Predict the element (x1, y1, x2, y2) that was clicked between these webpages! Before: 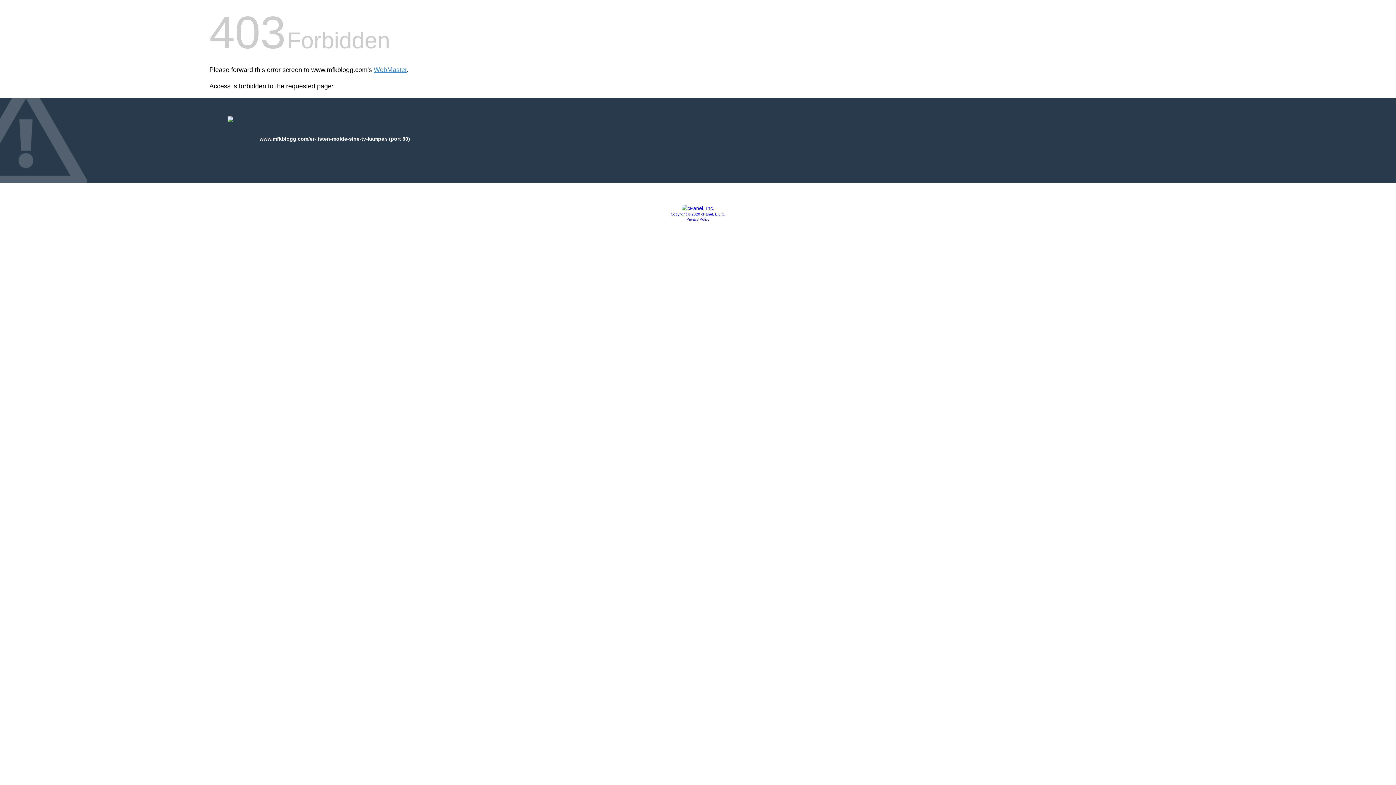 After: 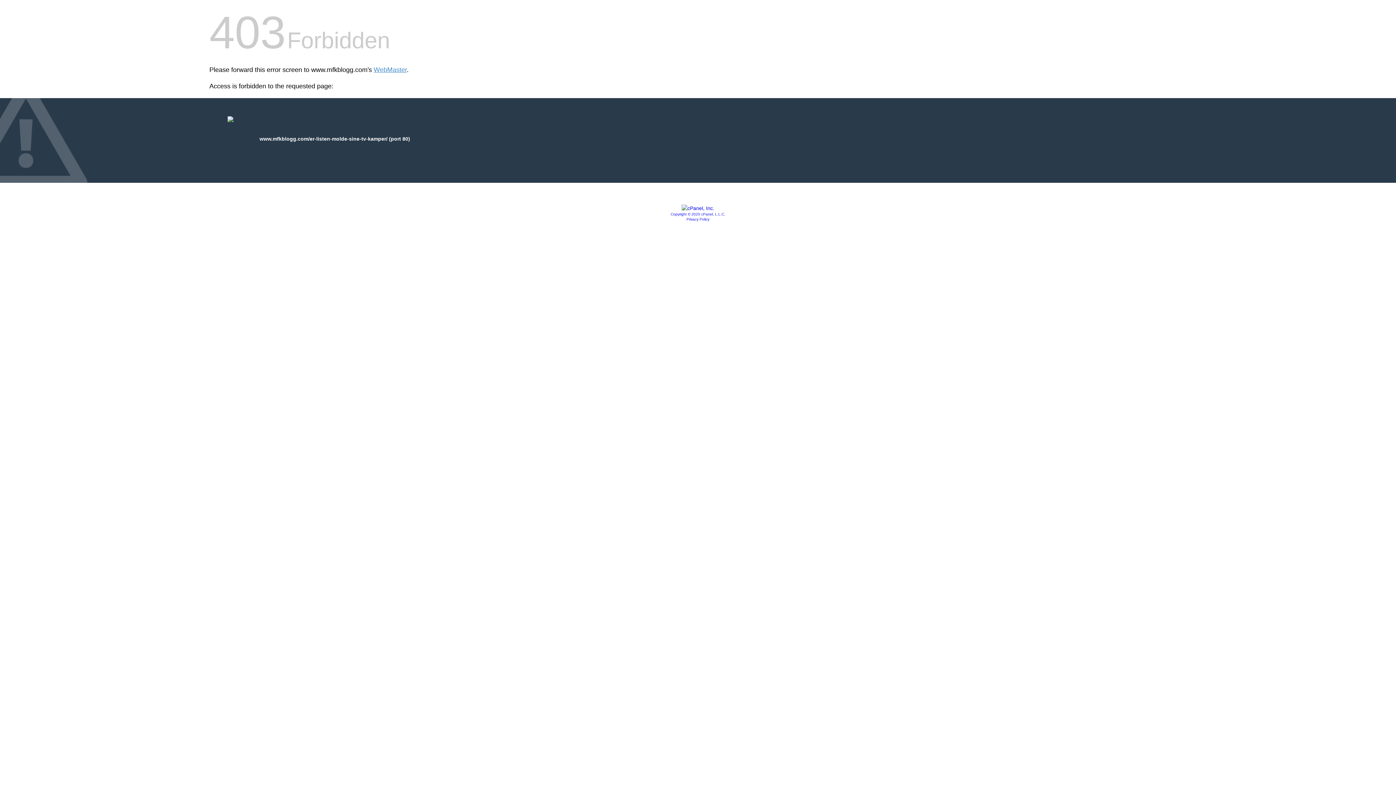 Action: label: Privacy Policy bbox: (686, 217, 709, 221)